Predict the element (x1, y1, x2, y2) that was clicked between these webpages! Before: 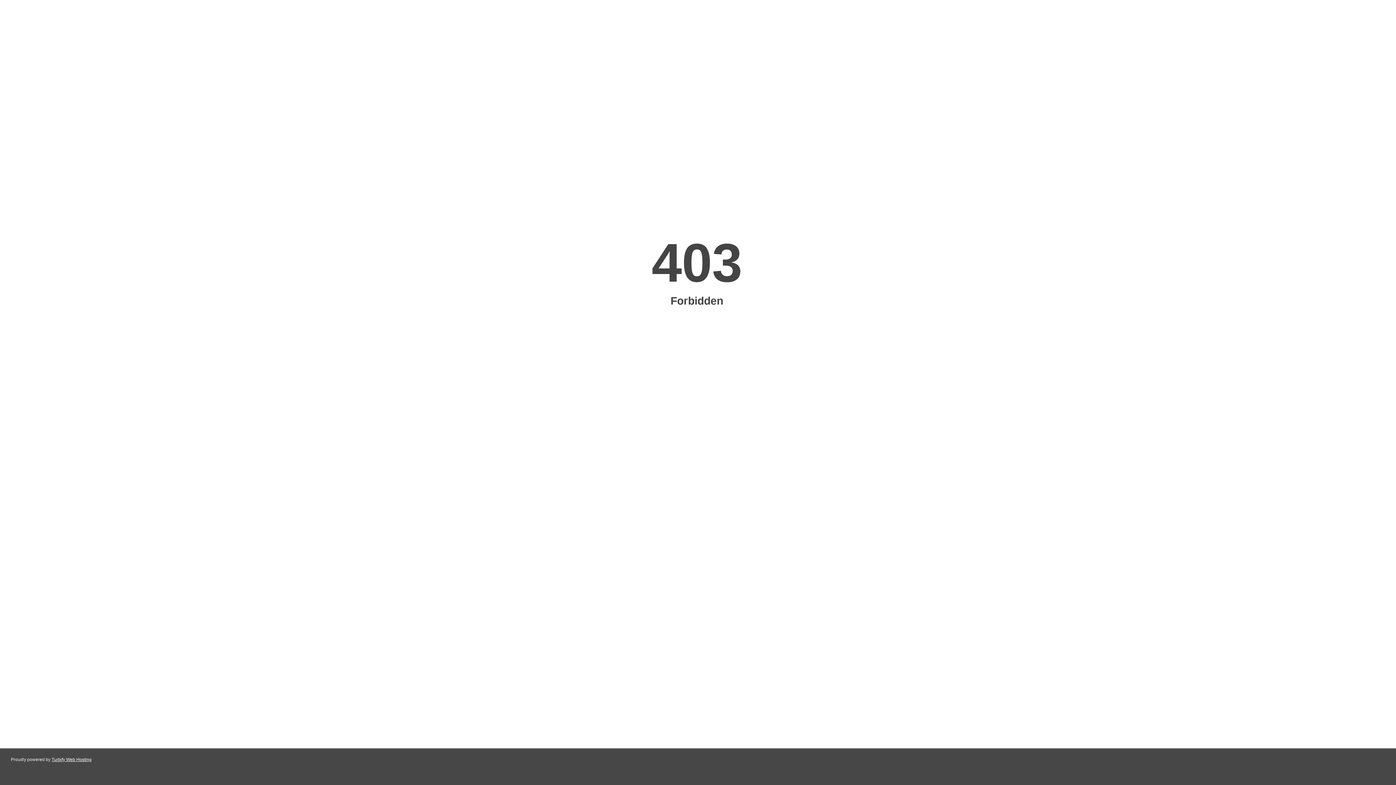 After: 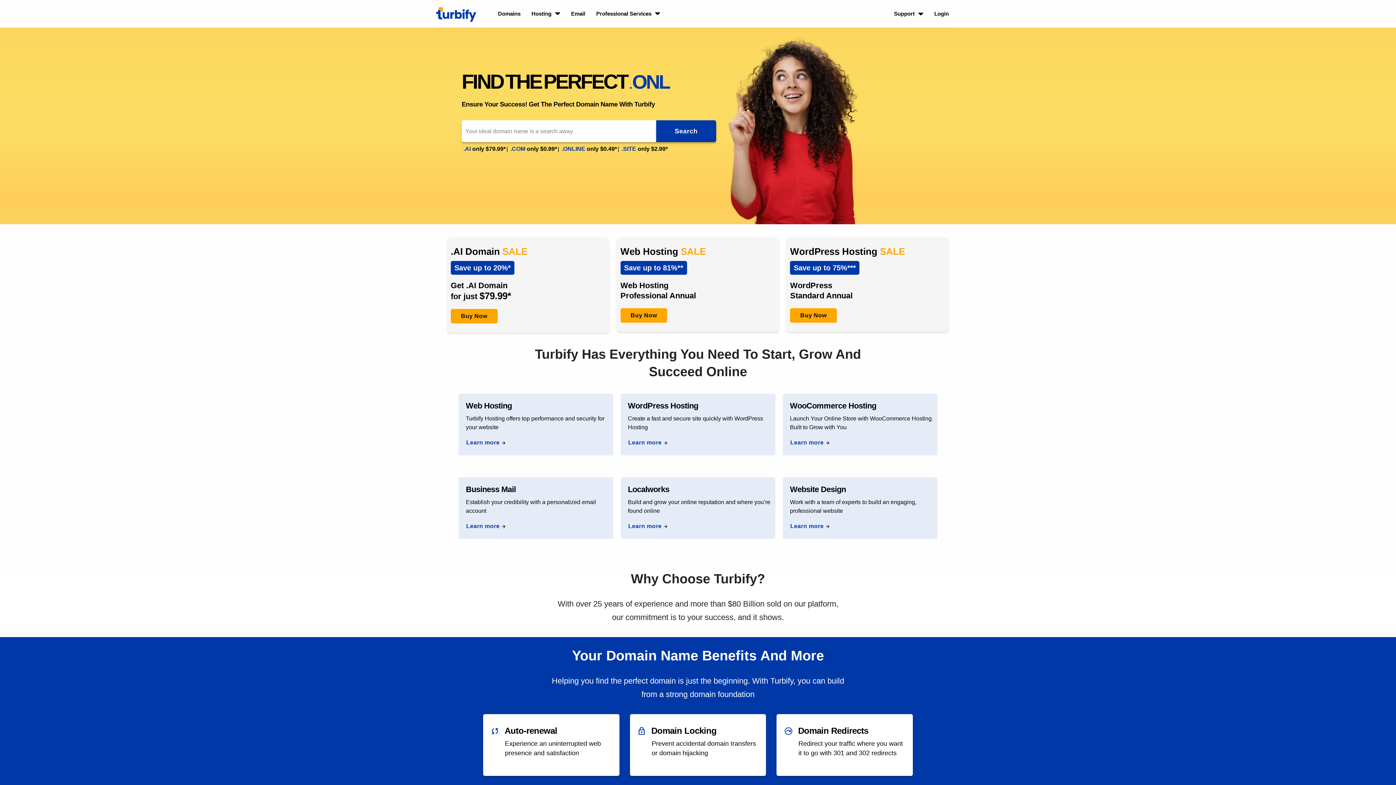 Action: label: Turbify Web Hosting bbox: (51, 757, 91, 762)